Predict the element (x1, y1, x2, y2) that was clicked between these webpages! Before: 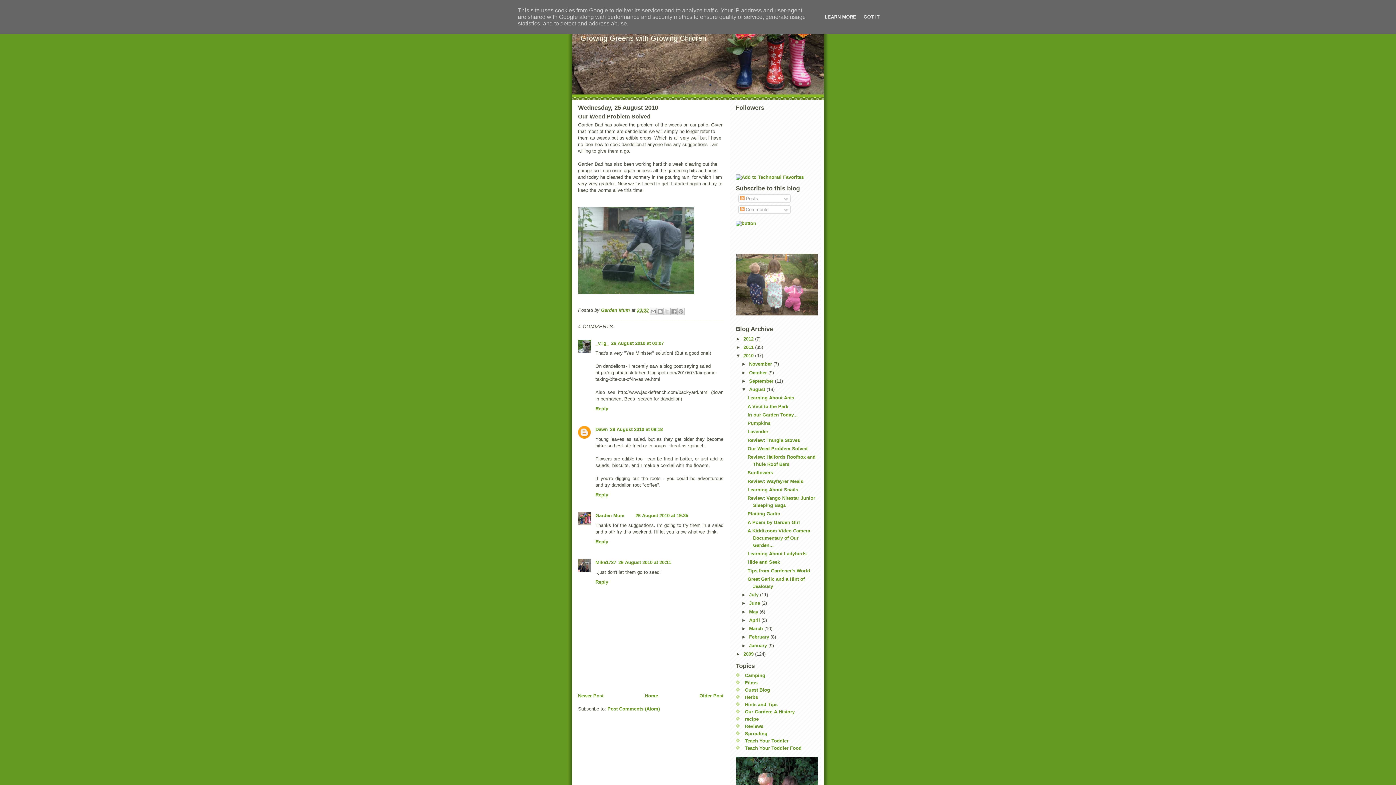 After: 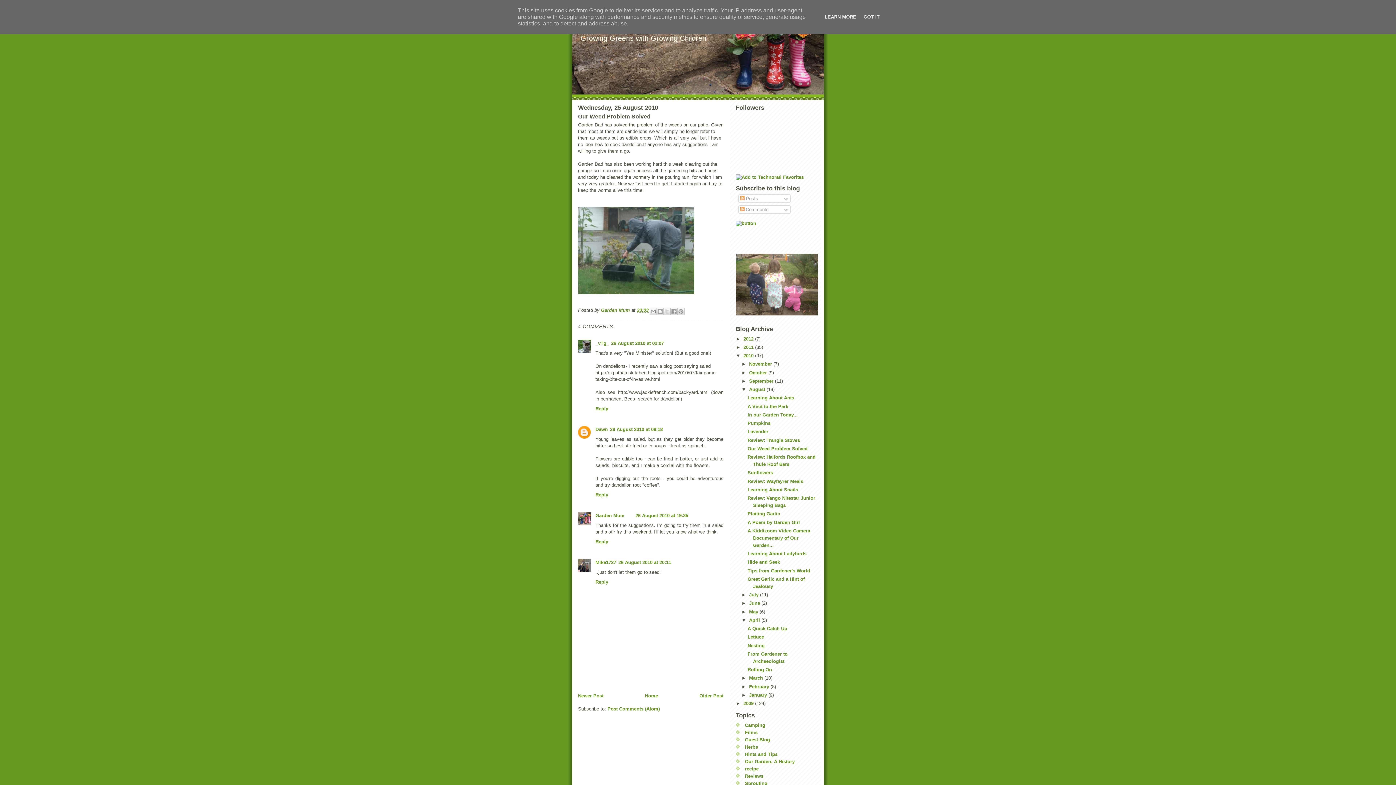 Action: bbox: (741, 617, 749, 623) label: ►  